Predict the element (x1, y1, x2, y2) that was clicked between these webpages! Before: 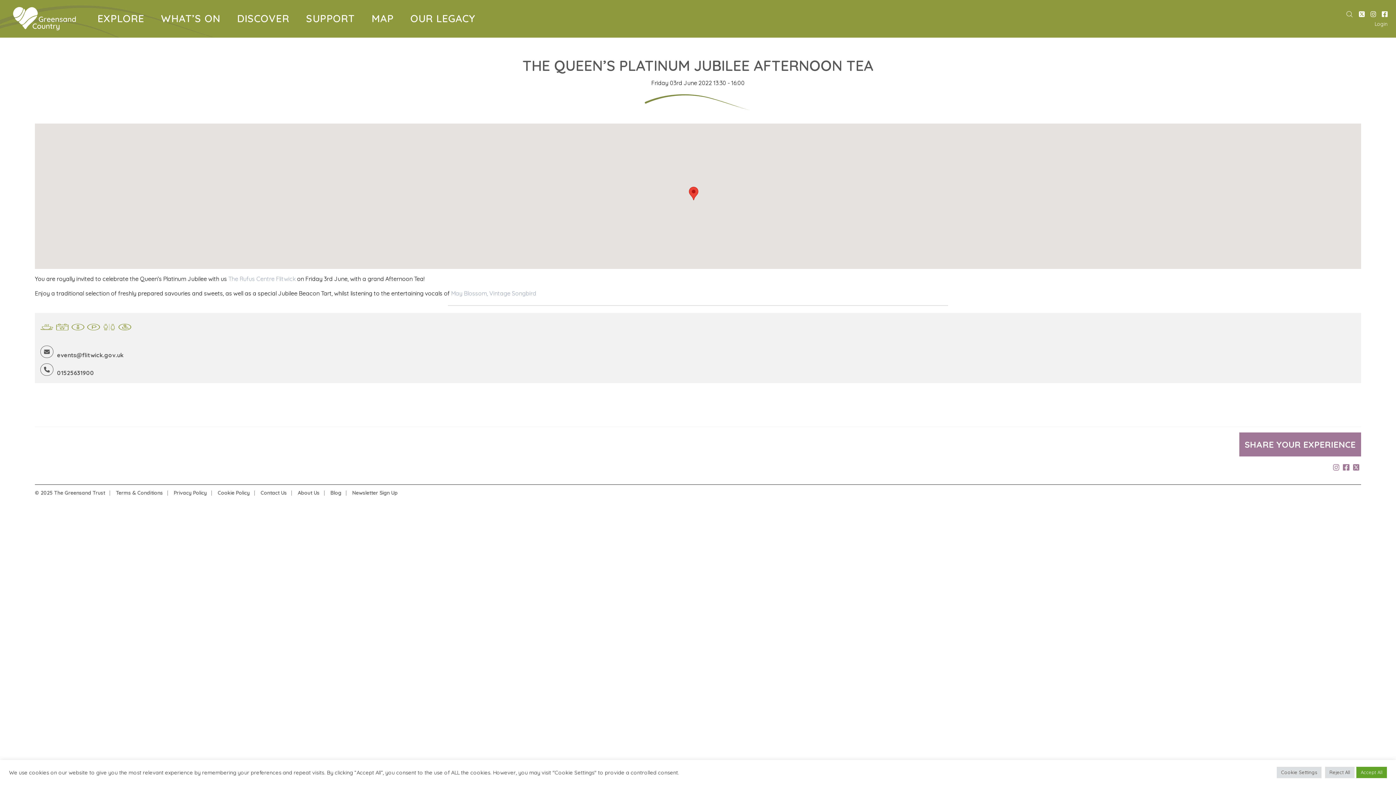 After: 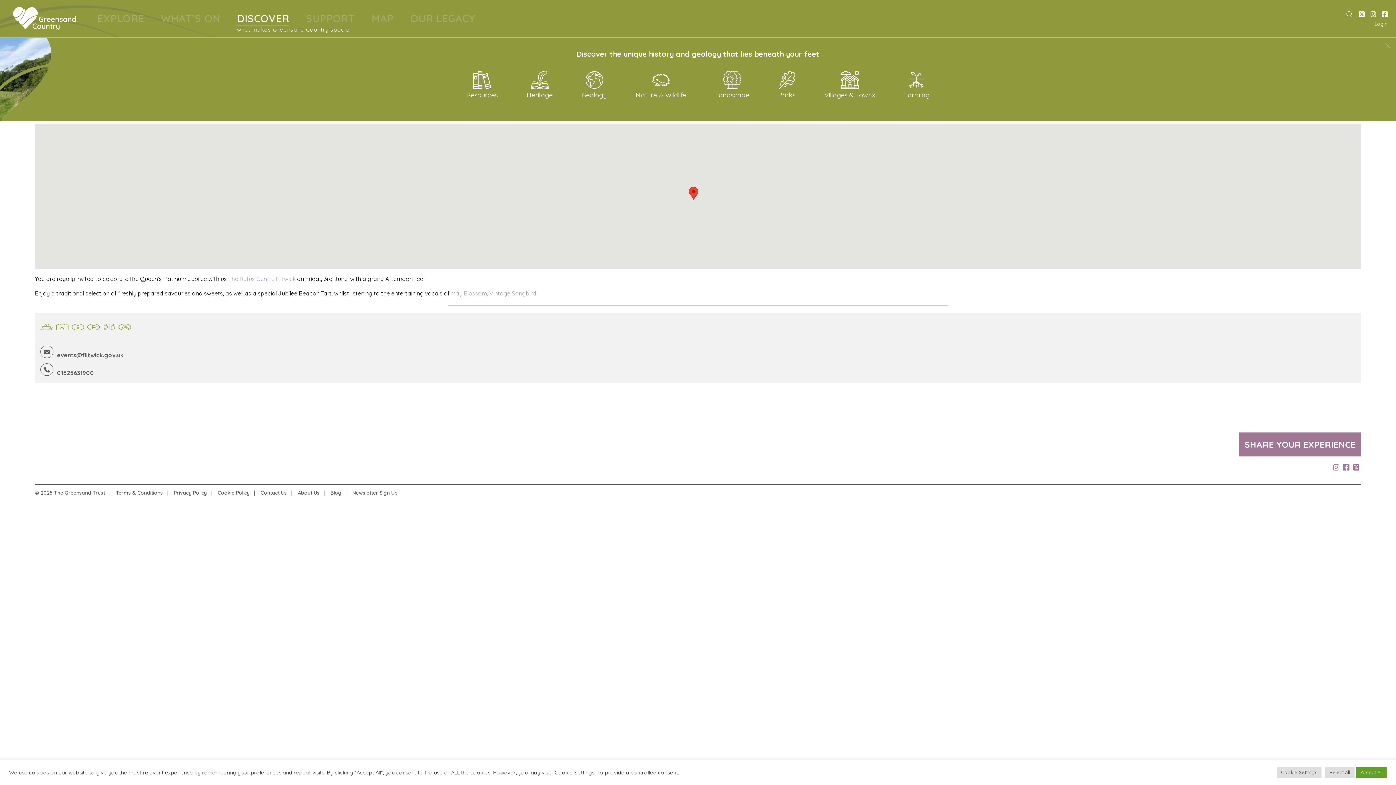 Action: label: DISCOVER
what makes Greensand Country special bbox: (231, 9, 294, 27)